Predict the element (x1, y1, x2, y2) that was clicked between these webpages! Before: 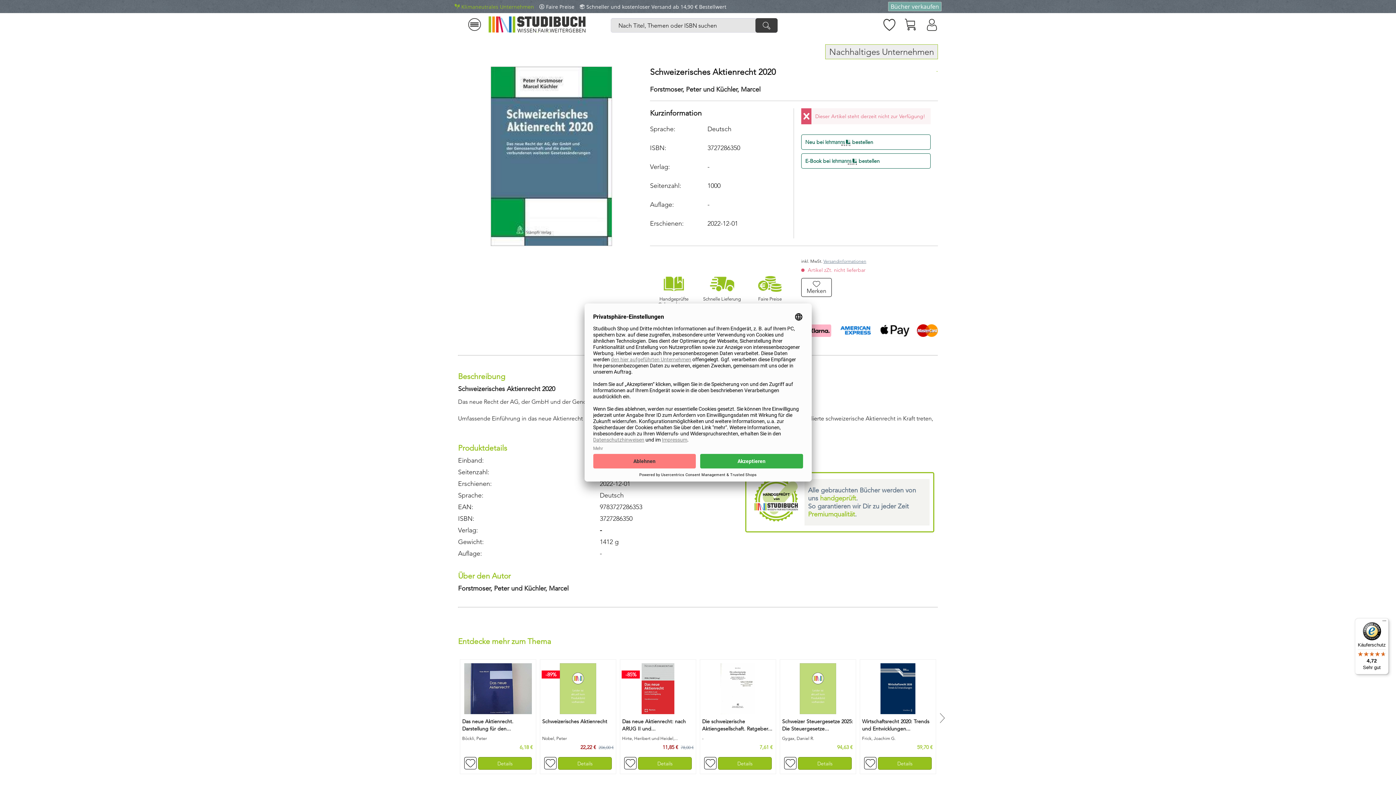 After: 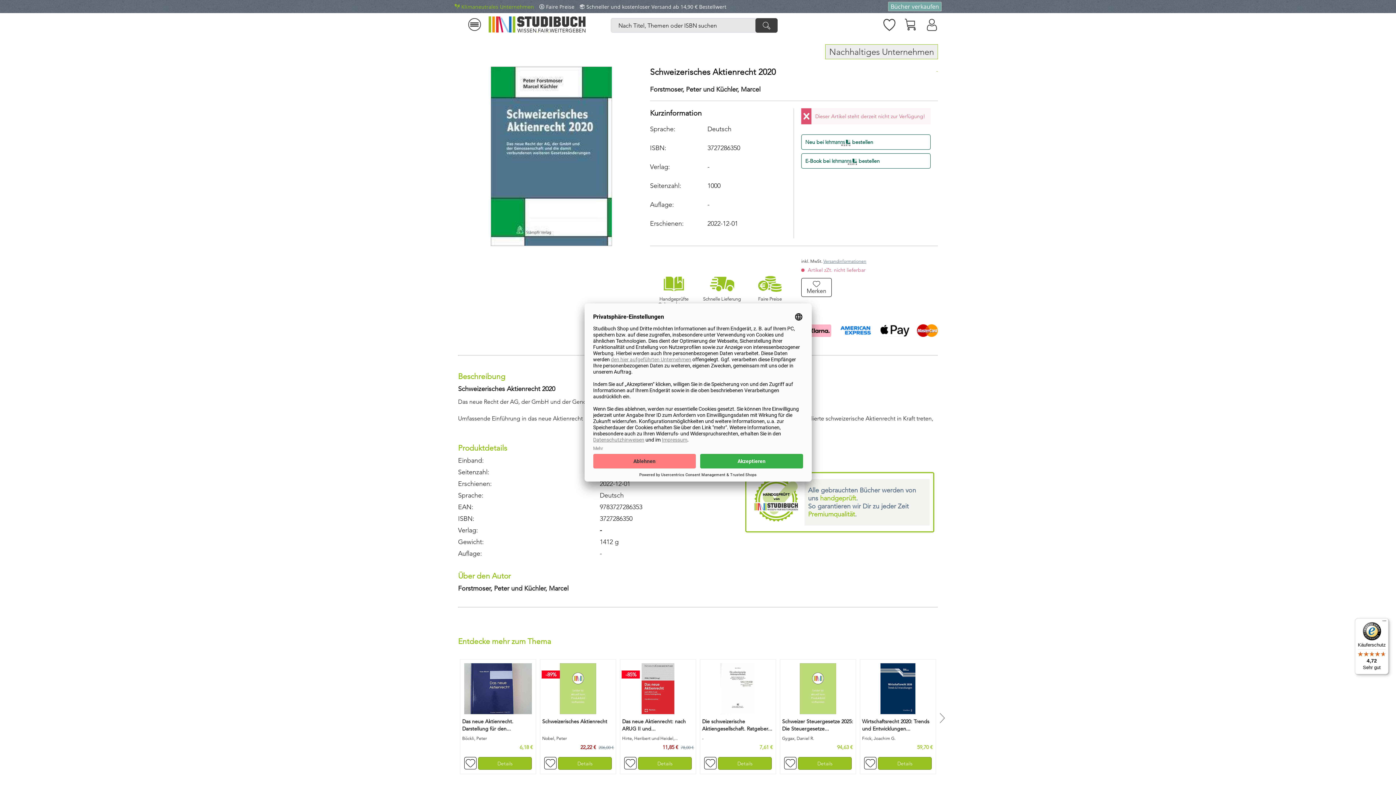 Action: bbox: (1355, 618, 1389, 674) label: Käuferschutz

4,72

Sehr gut